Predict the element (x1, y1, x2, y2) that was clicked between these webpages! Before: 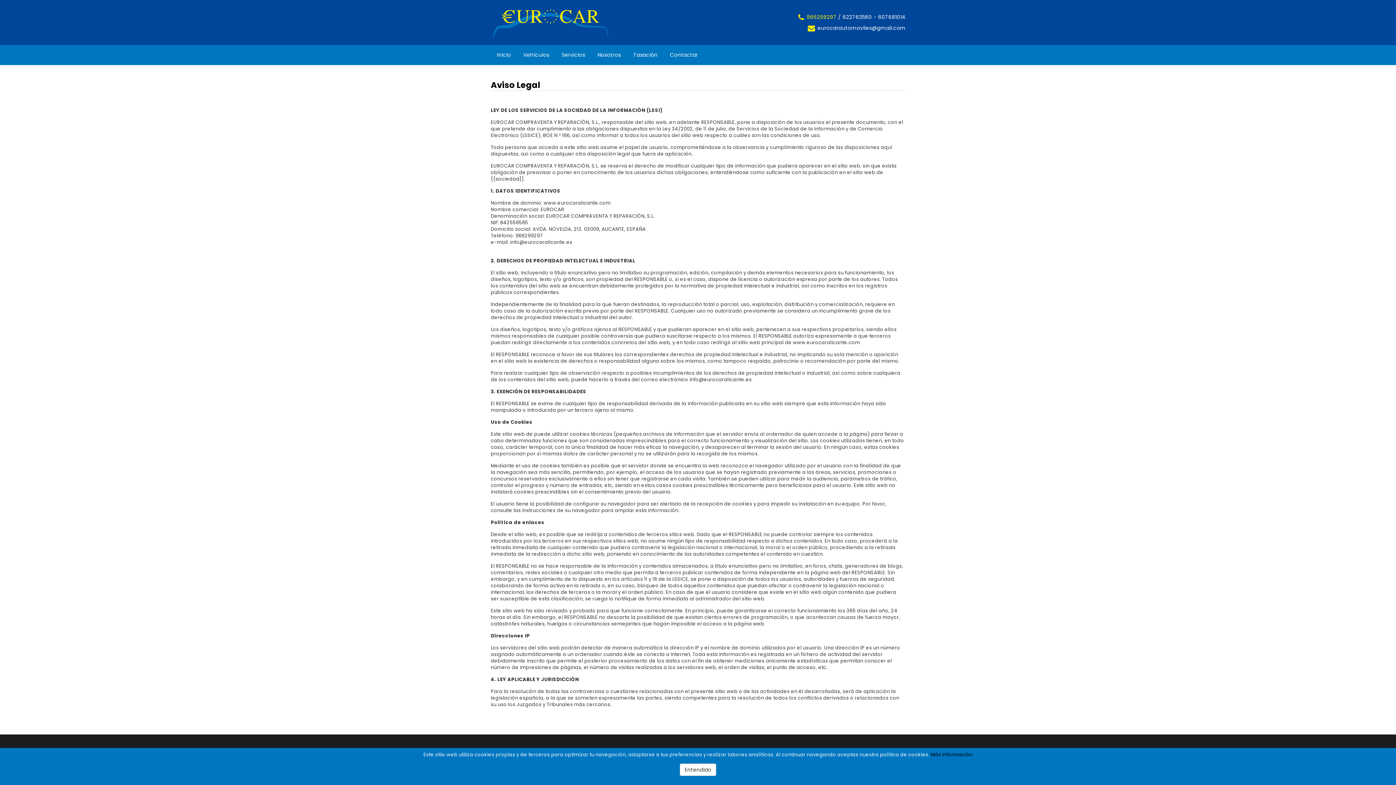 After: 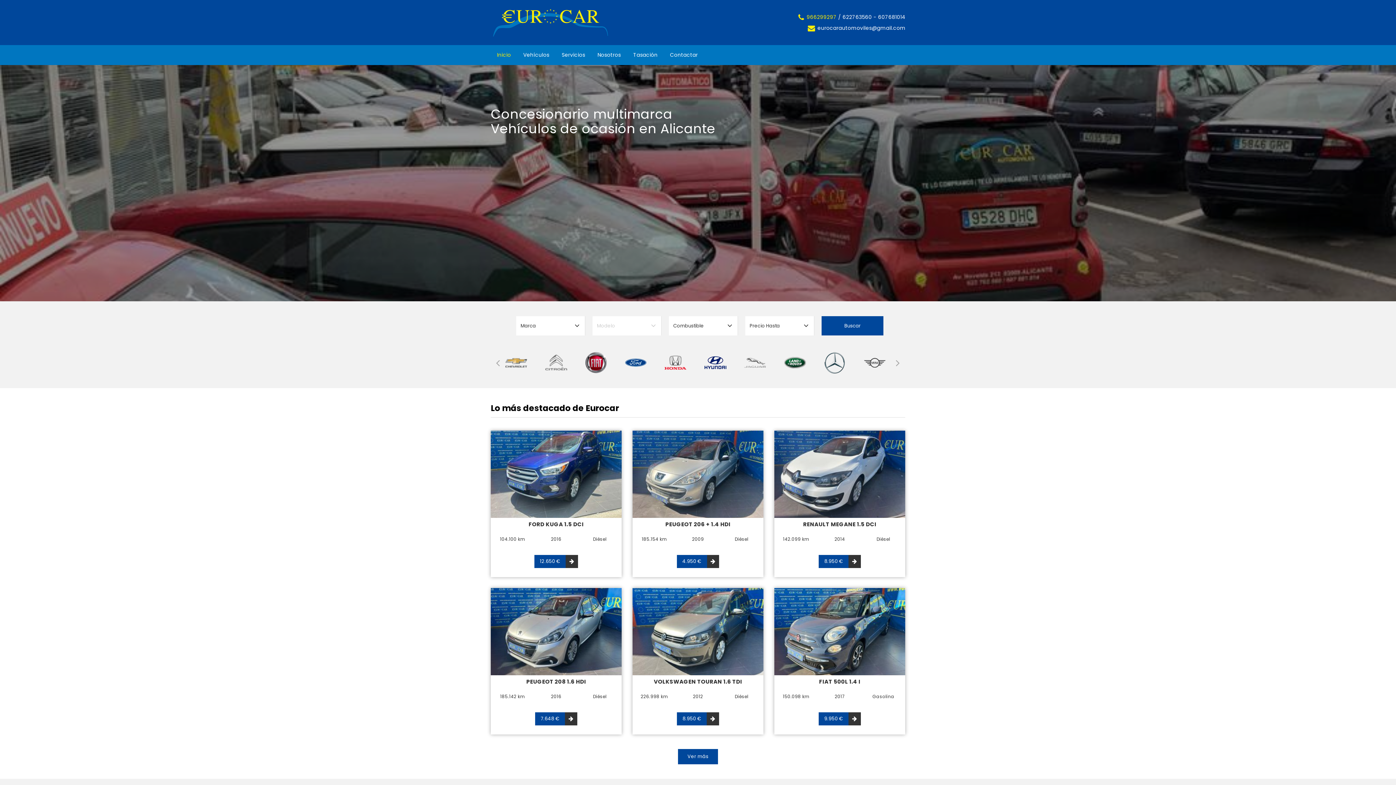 Action: label: Aviso legal - EUROCAR bbox: (490, 6, 657, 38)